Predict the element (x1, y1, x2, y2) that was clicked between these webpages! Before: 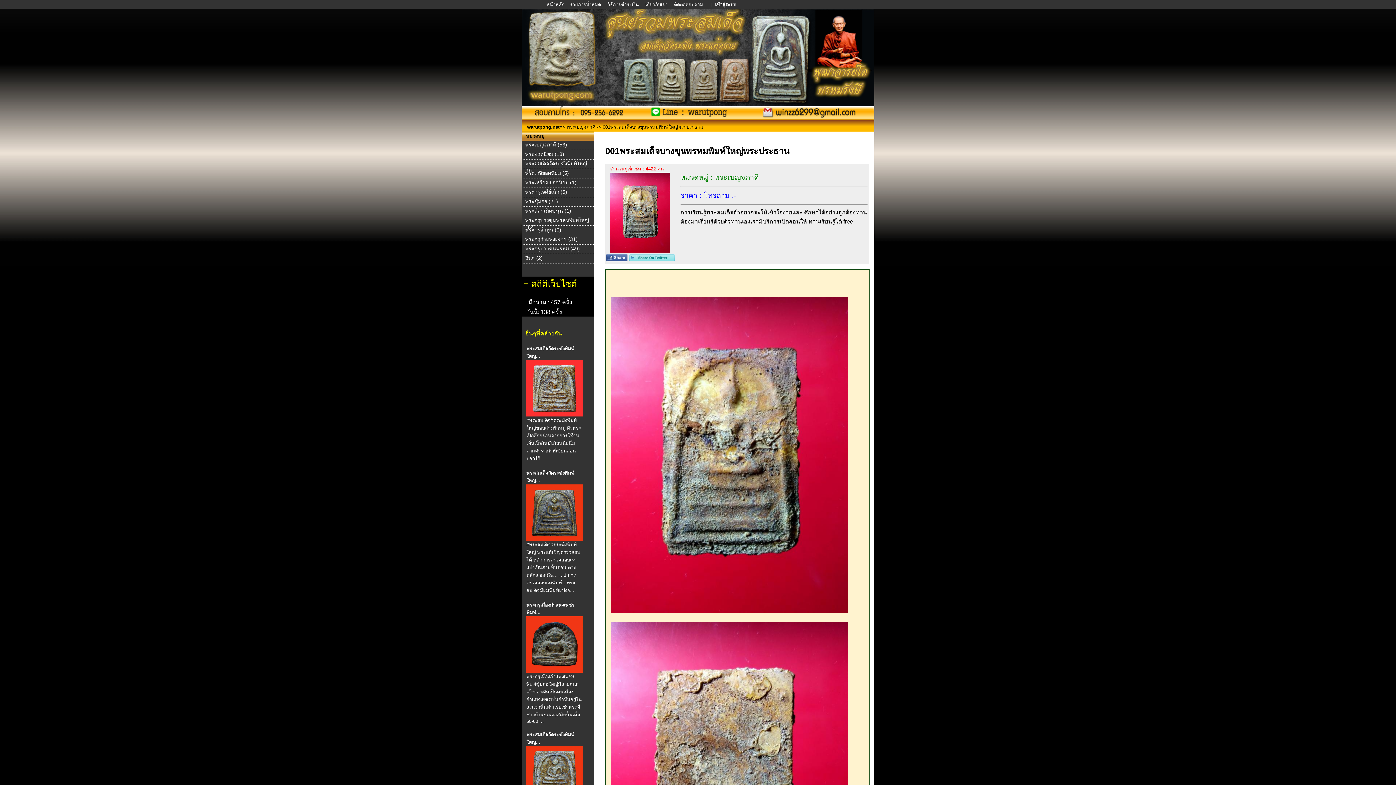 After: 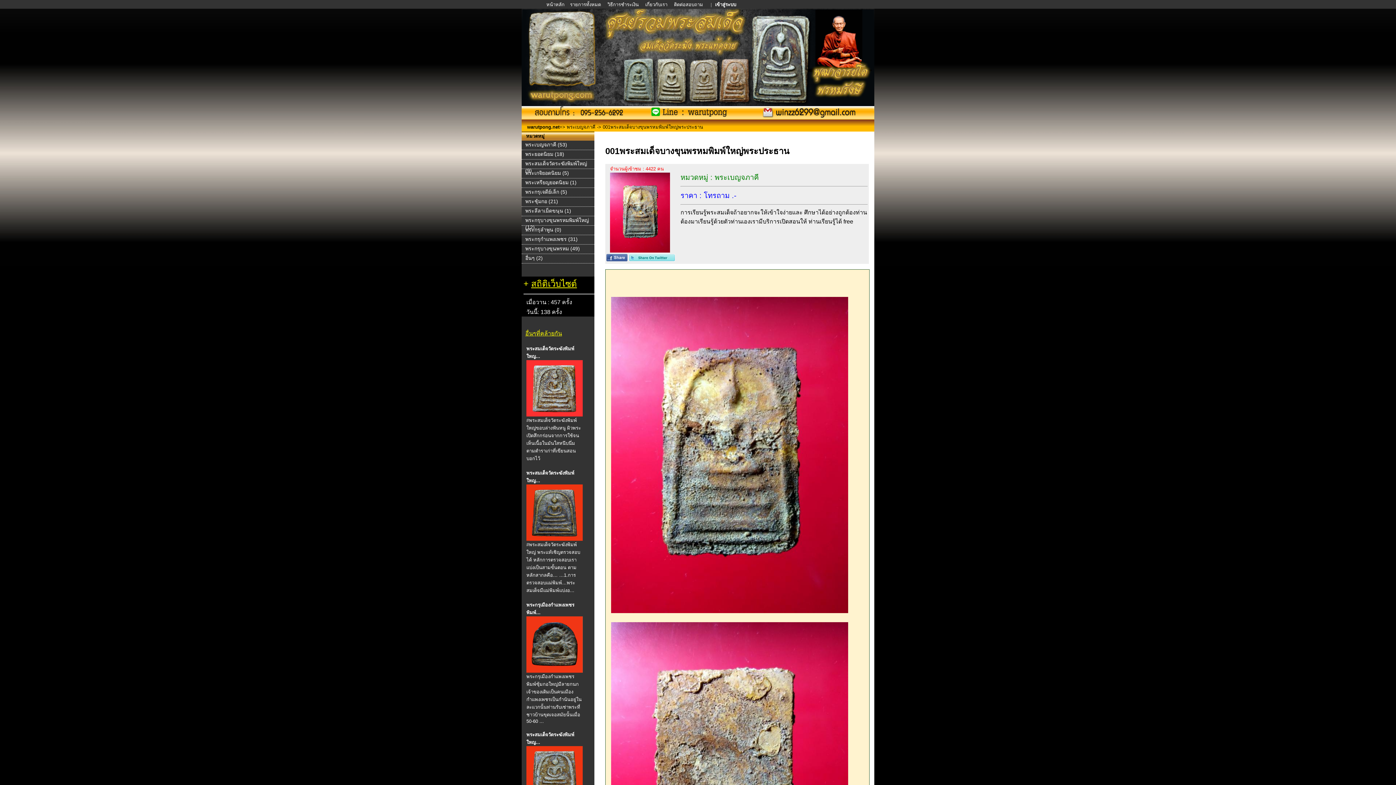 Action: bbox: (531, 278, 577, 288) label: สถิติเว็บไซต์